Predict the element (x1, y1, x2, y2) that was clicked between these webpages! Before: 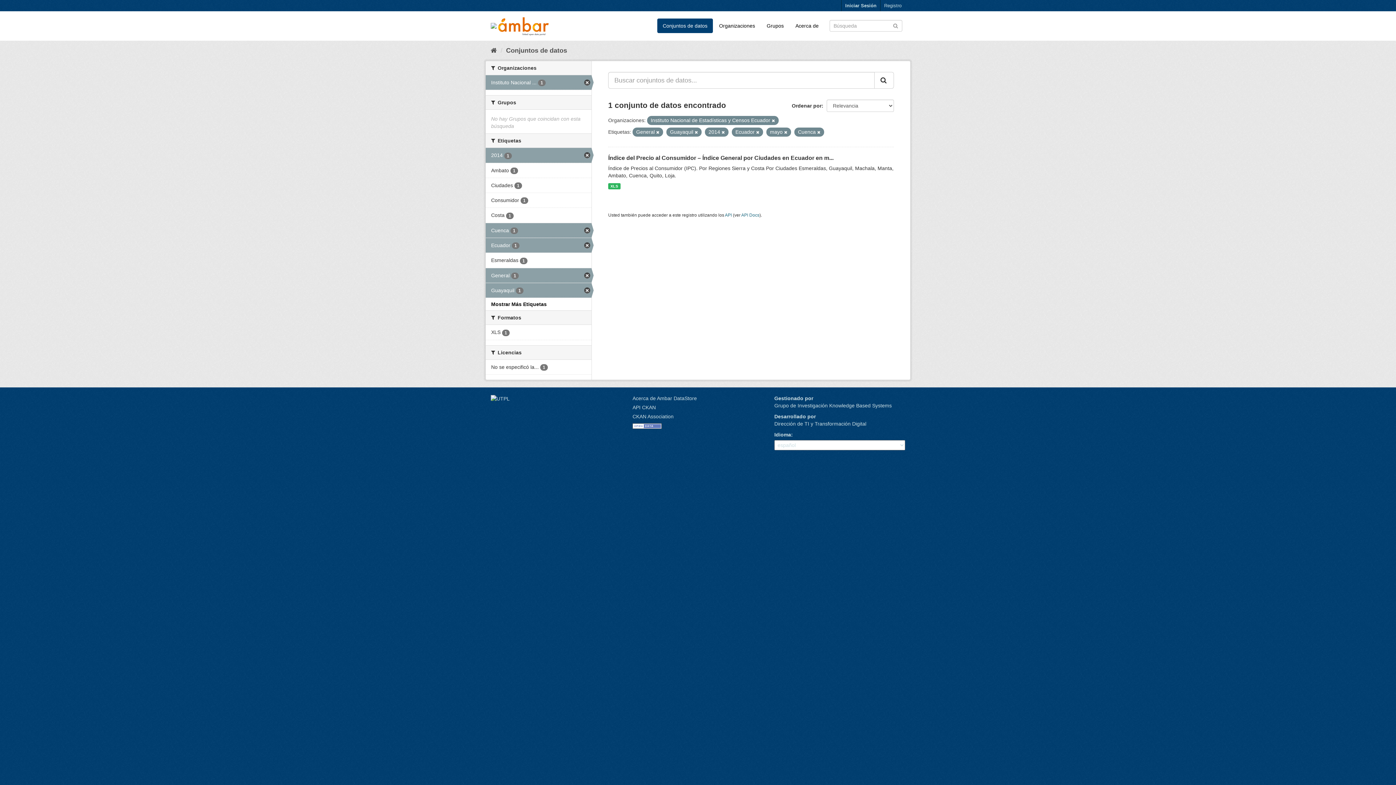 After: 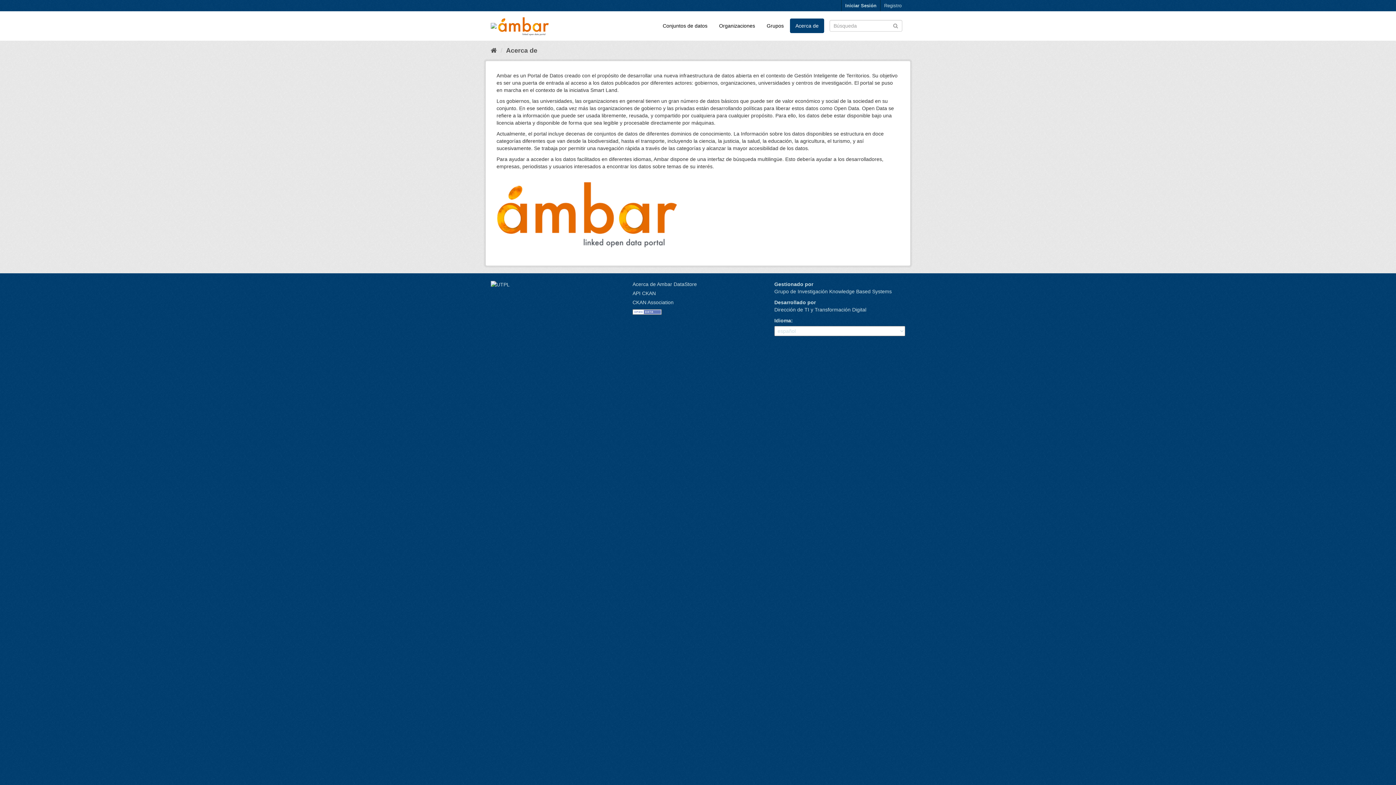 Action: label: Acerca de Ambar DataStore bbox: (632, 395, 697, 401)